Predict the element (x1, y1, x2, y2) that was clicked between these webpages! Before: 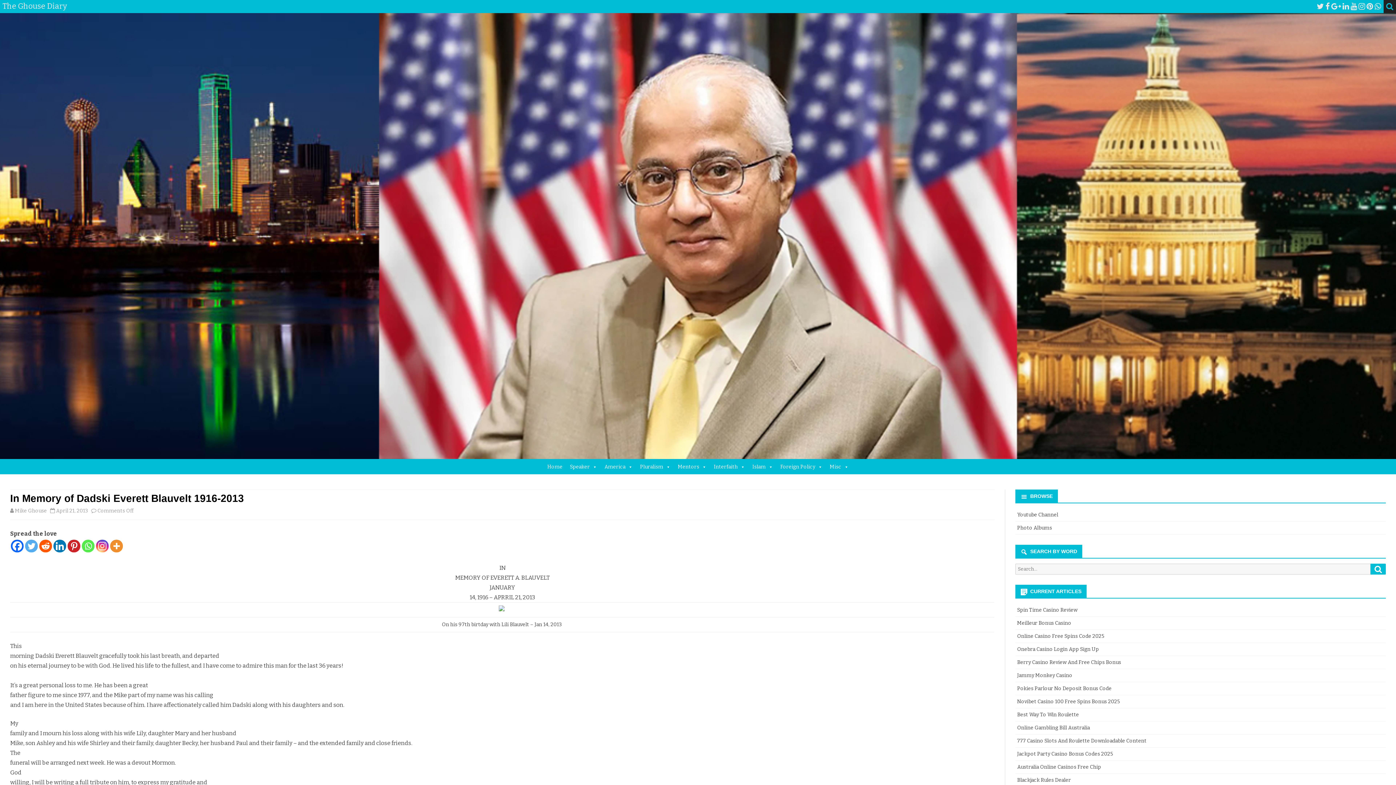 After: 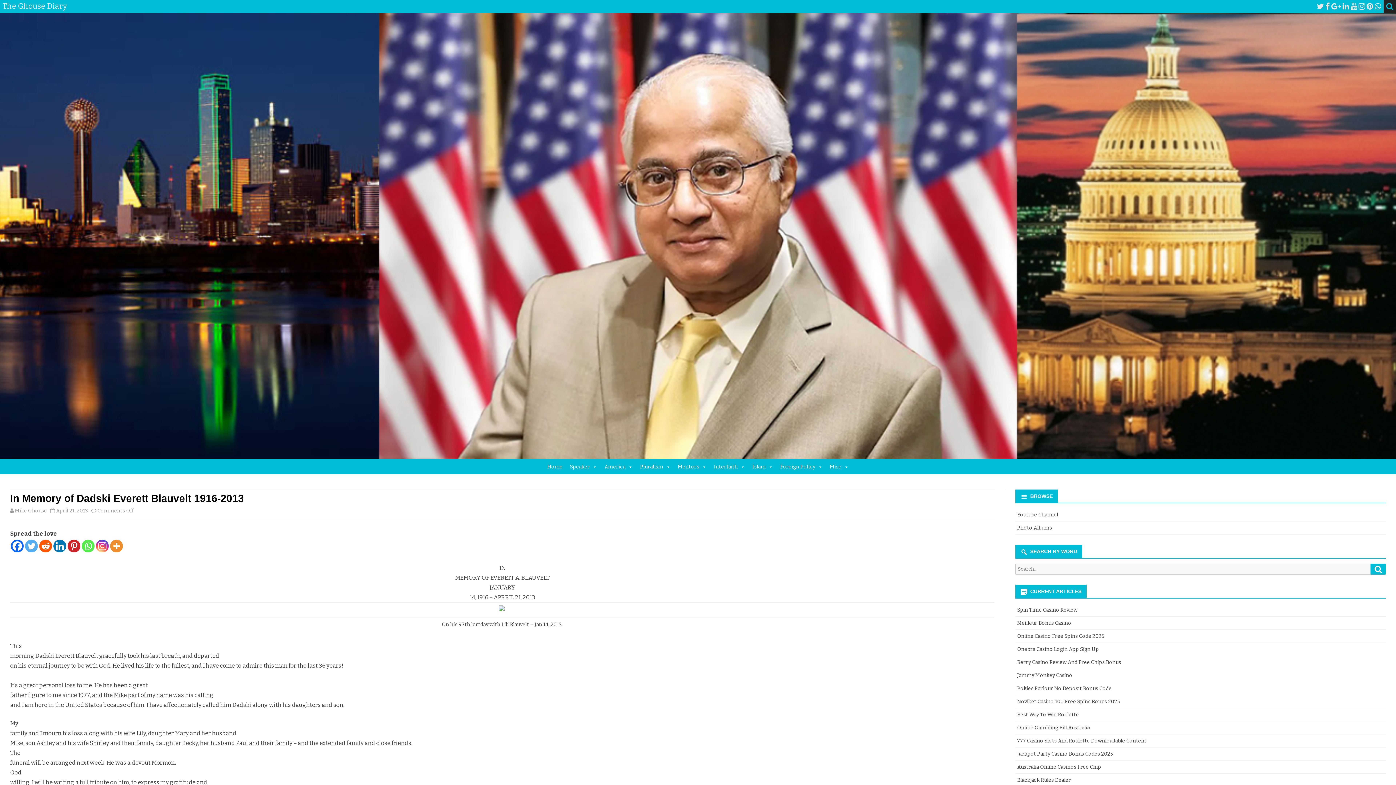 Action: bbox: (39, 540, 52, 552) label: Reddit